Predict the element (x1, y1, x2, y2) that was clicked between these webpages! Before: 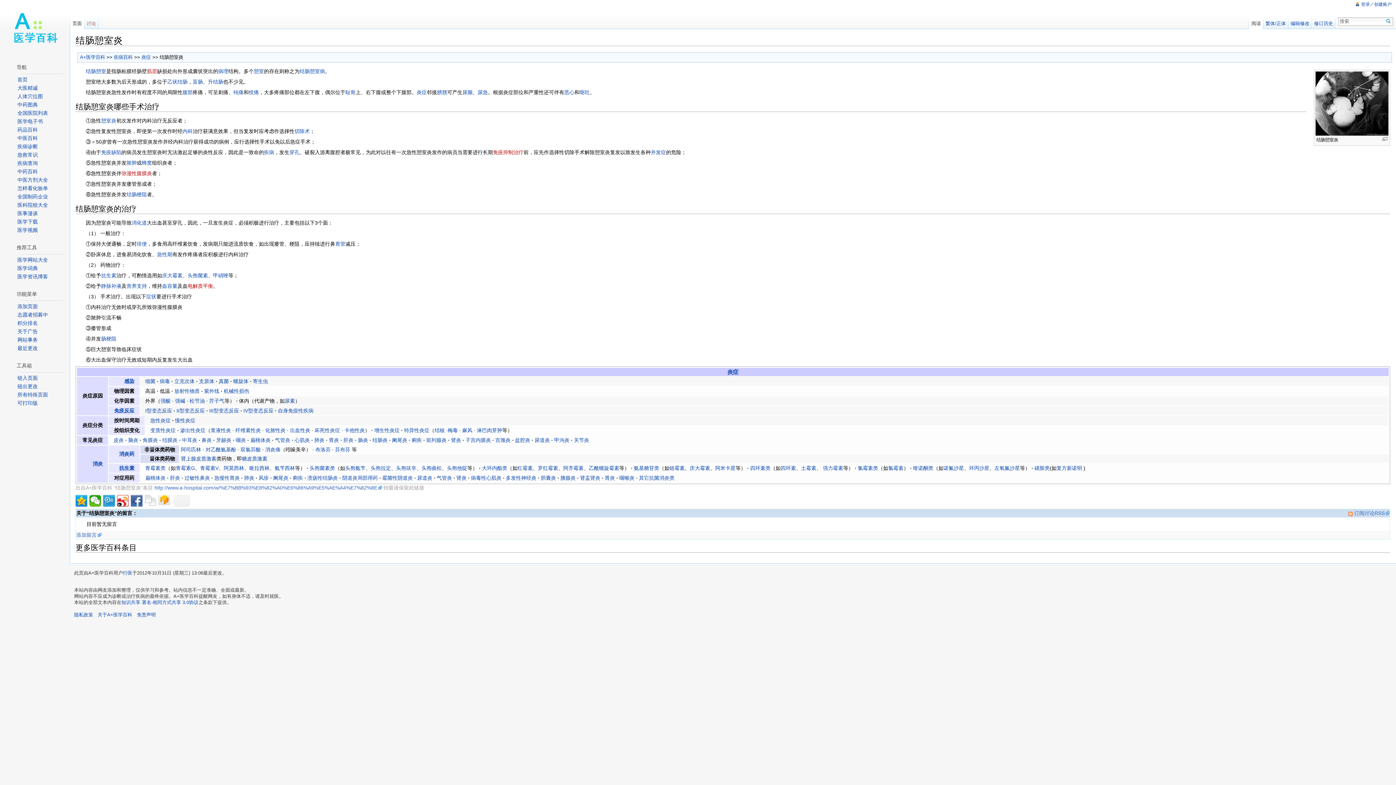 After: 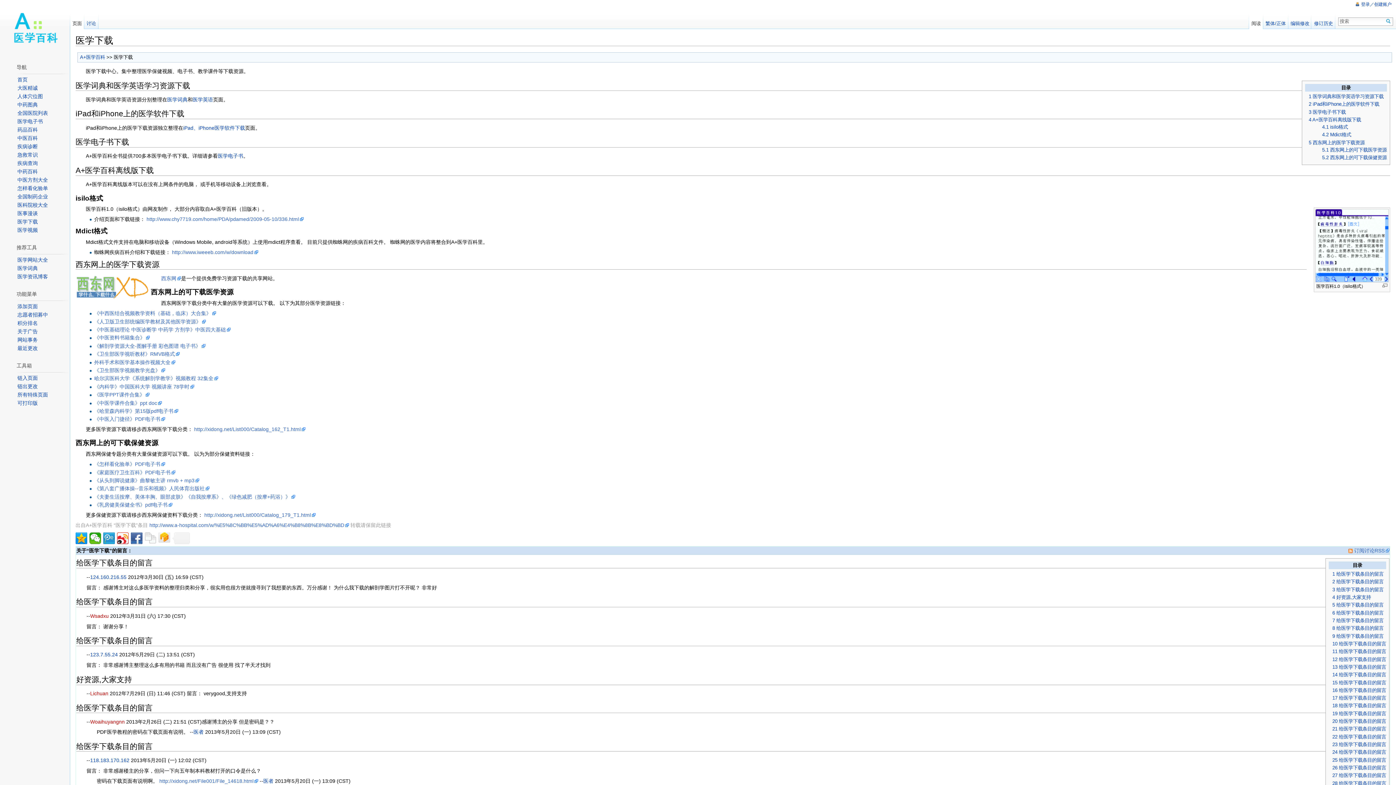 Action: bbox: (17, 219, 37, 224) label: 医学下载